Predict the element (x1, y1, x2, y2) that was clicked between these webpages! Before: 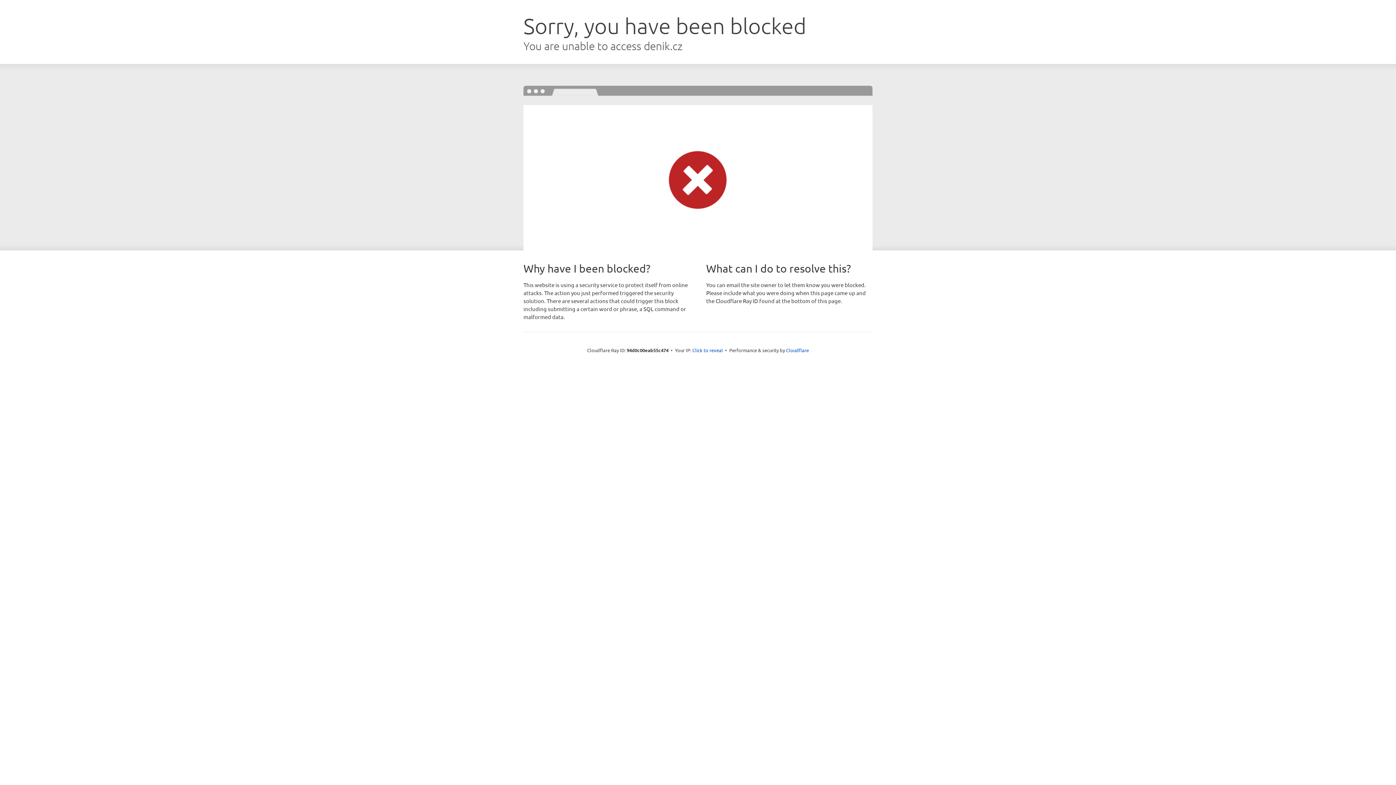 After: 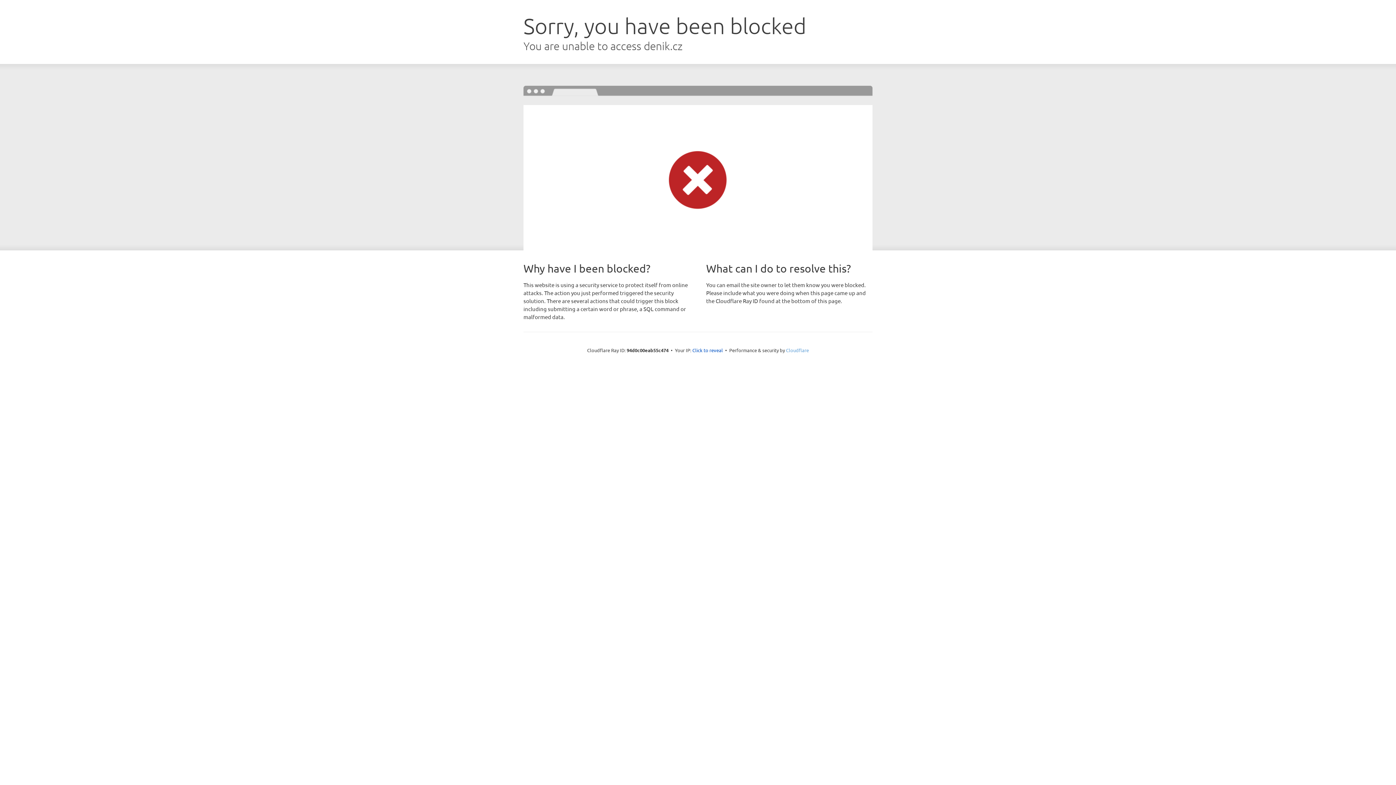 Action: bbox: (786, 347, 809, 353) label: Cloudflare